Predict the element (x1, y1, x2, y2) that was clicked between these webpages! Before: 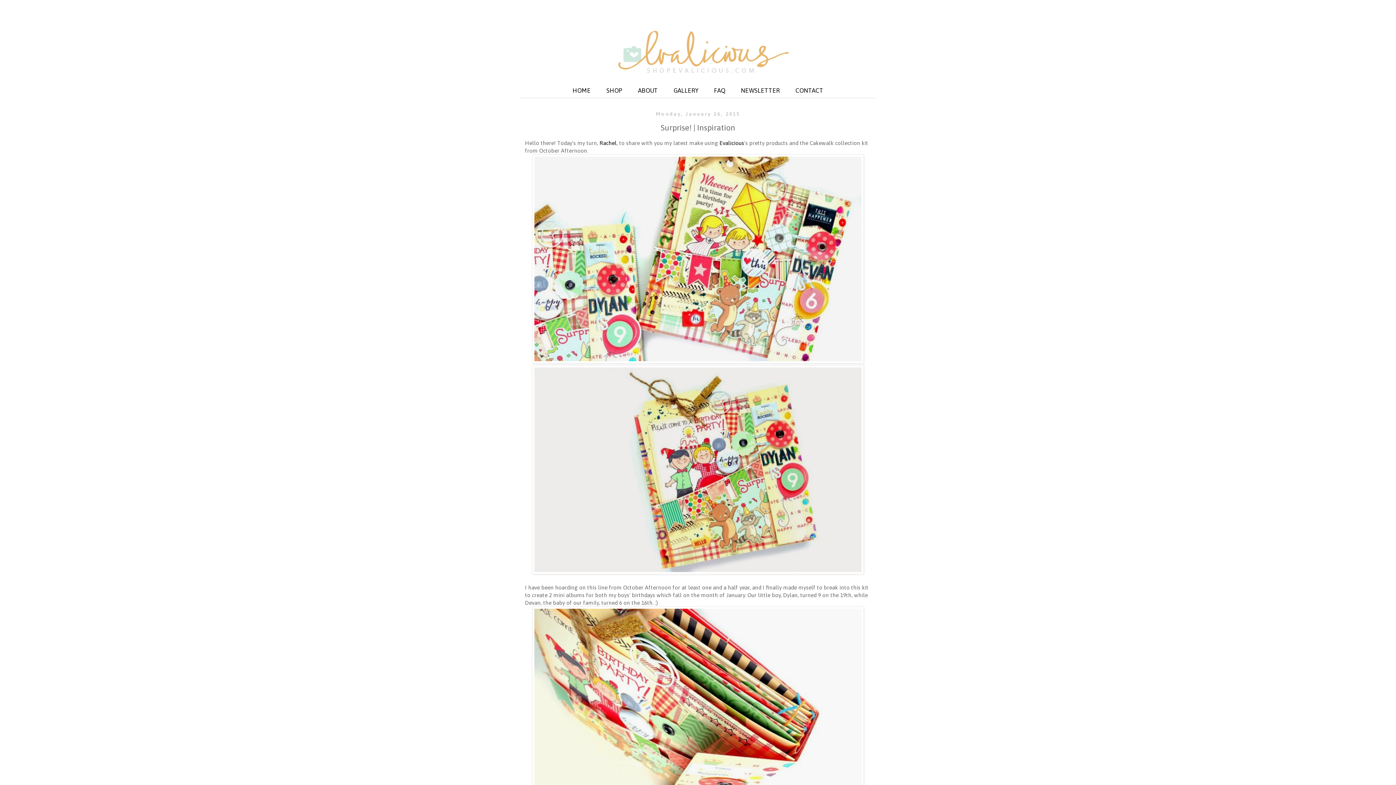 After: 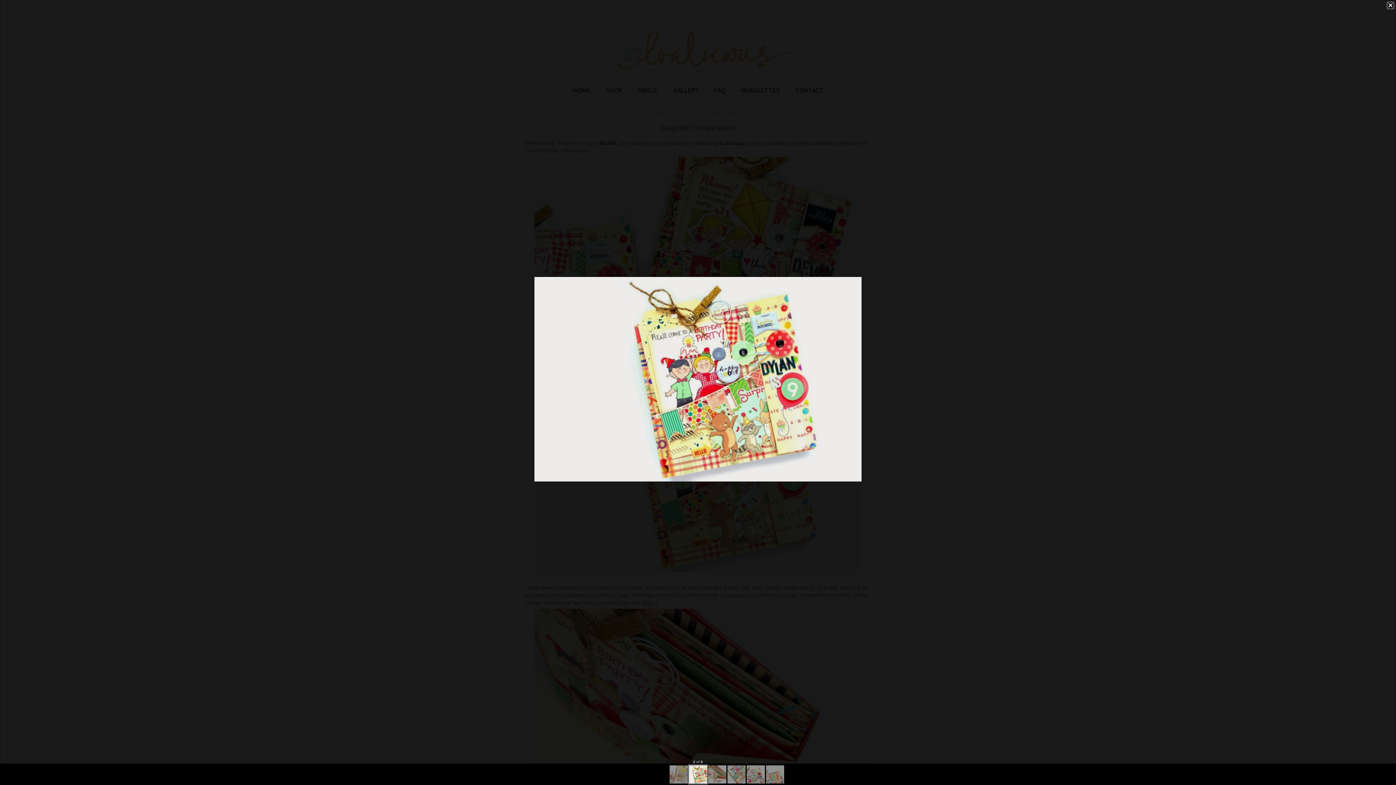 Action: bbox: (532, 569, 864, 575)